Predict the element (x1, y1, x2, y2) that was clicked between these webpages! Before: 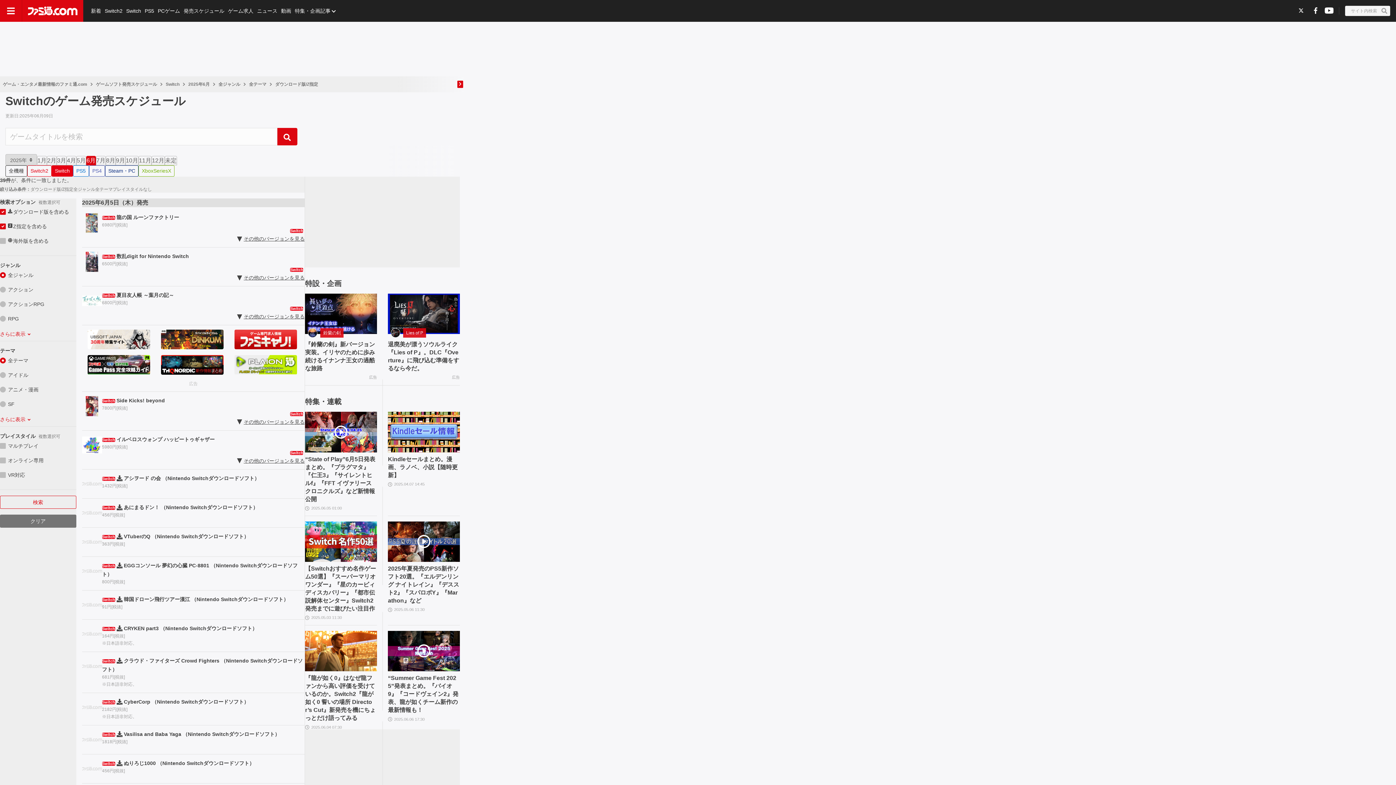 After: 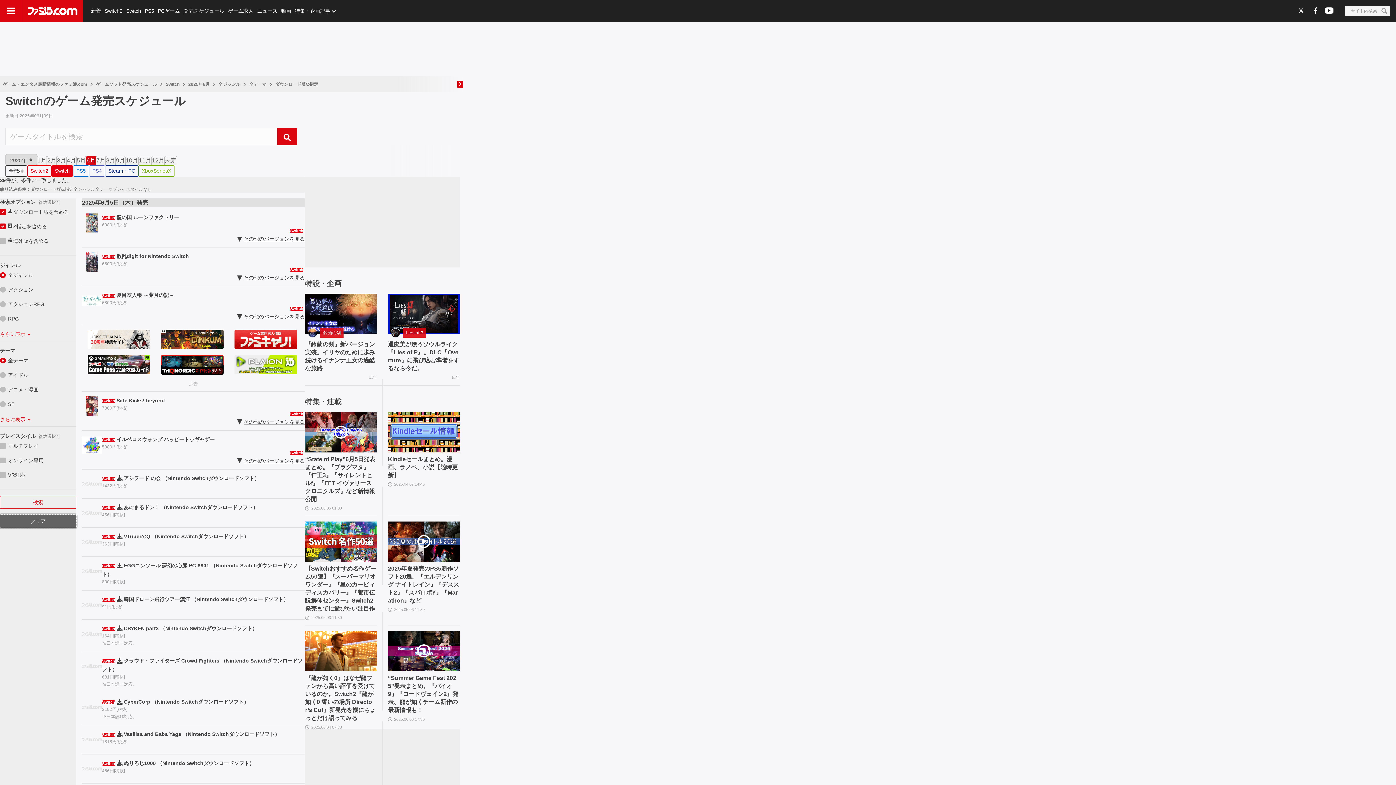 Action: label: クリア bbox: (0, 514, 76, 528)